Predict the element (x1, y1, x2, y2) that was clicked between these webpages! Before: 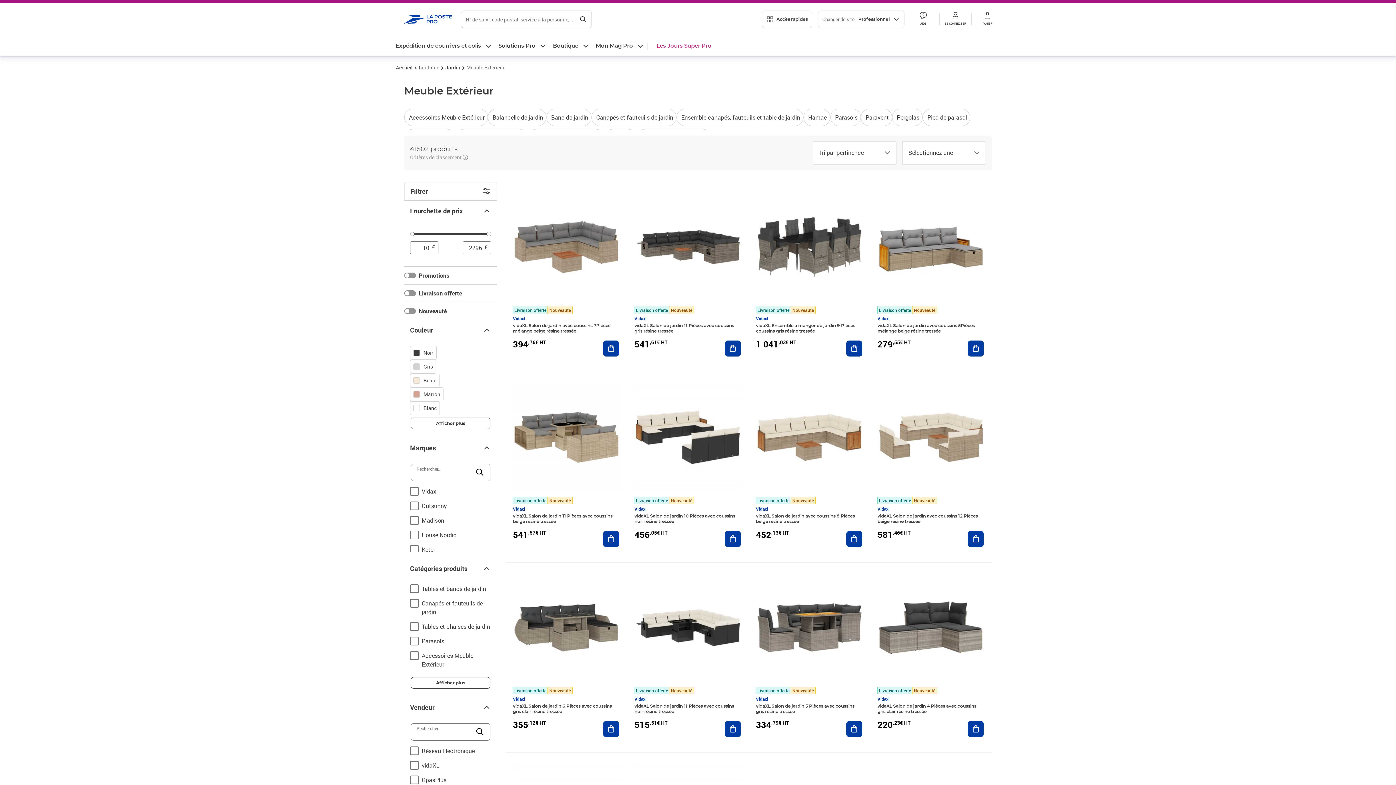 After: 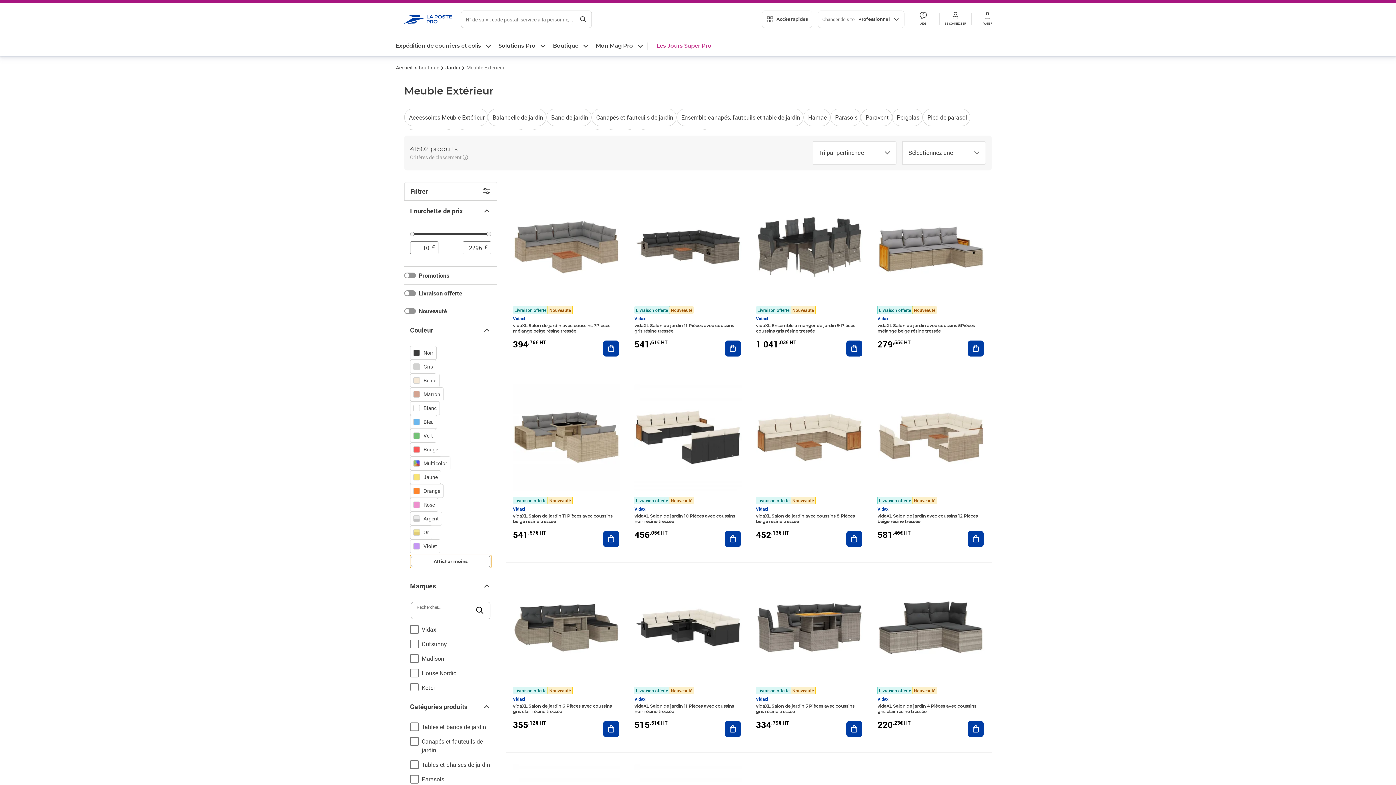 Action: label: Afficher plus de Couleur bbox: (410, 417, 491, 430)